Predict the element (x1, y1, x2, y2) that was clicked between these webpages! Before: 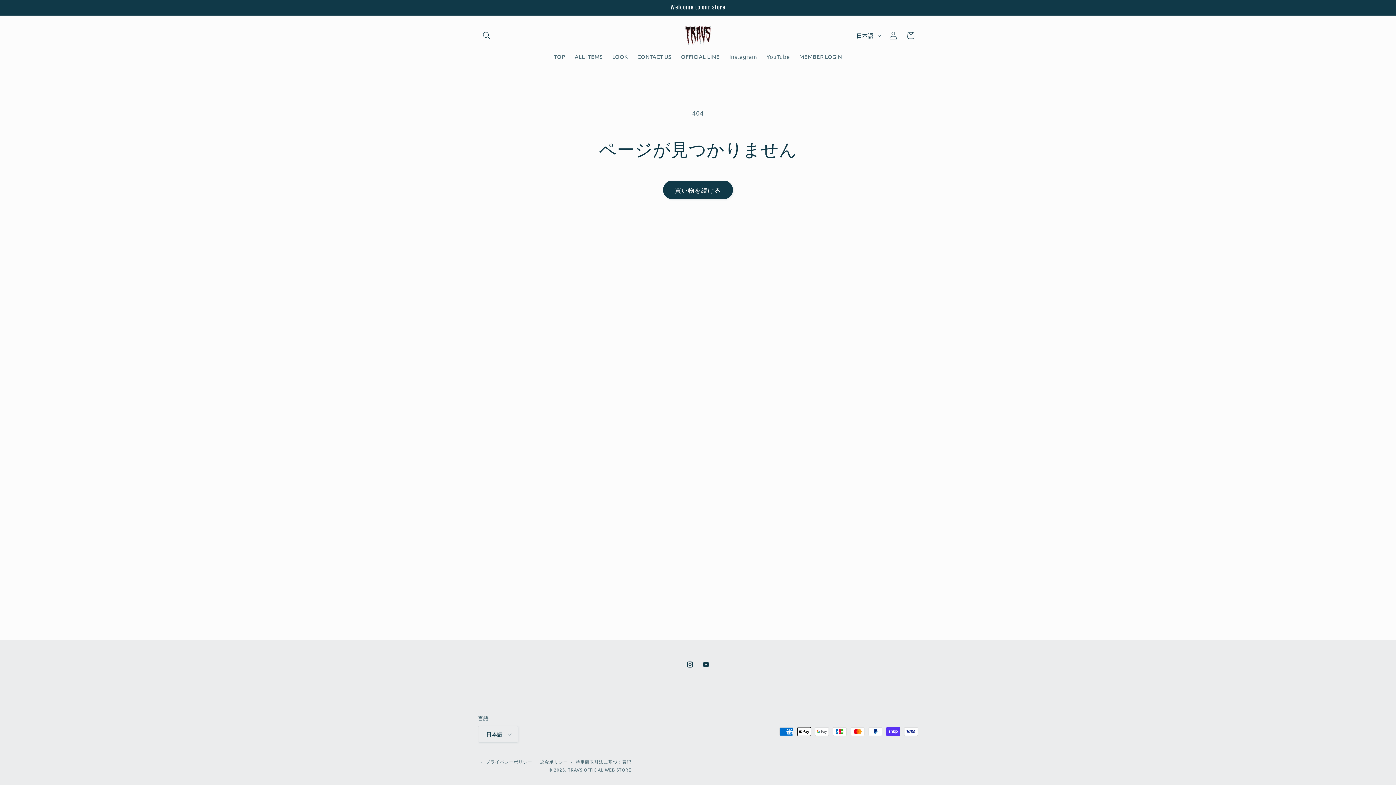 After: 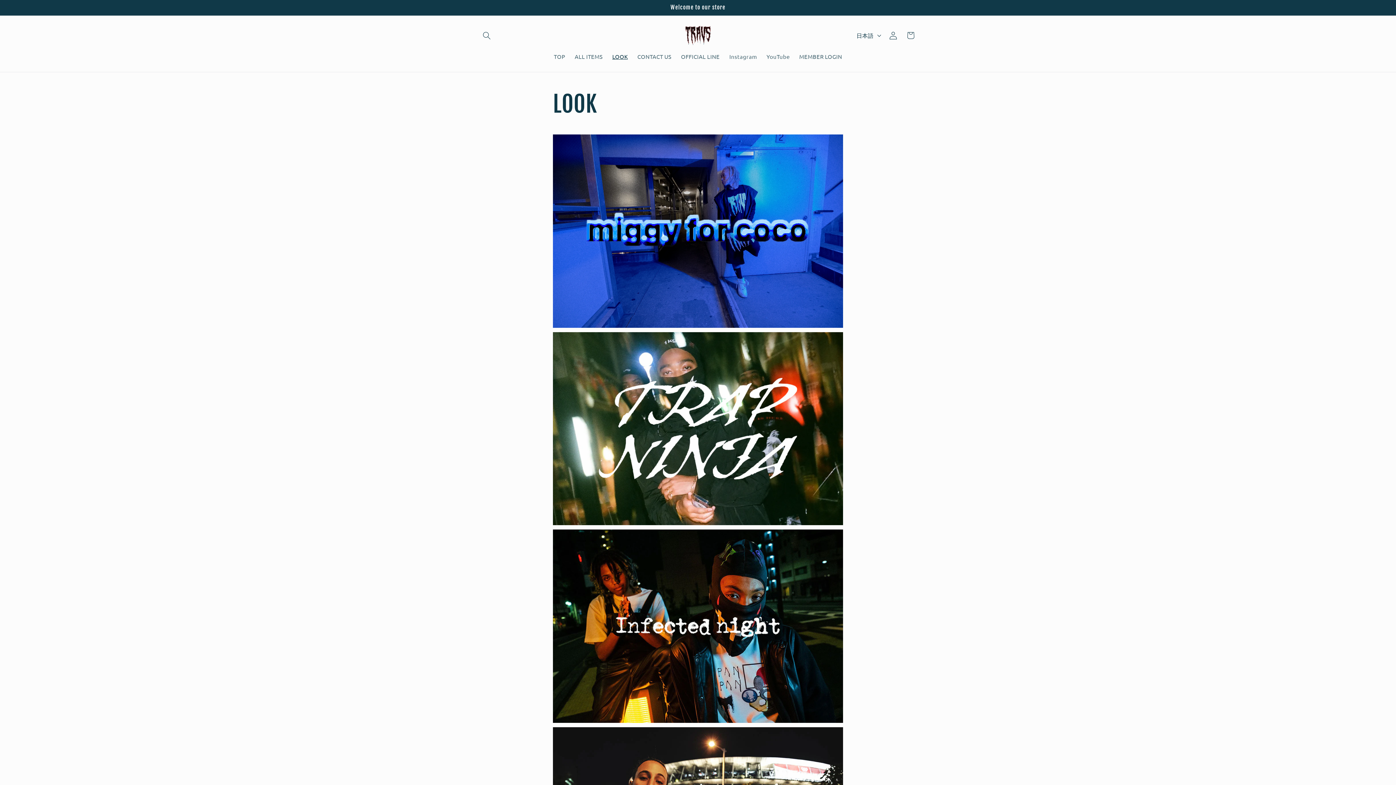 Action: label: LOOK bbox: (607, 48, 632, 64)